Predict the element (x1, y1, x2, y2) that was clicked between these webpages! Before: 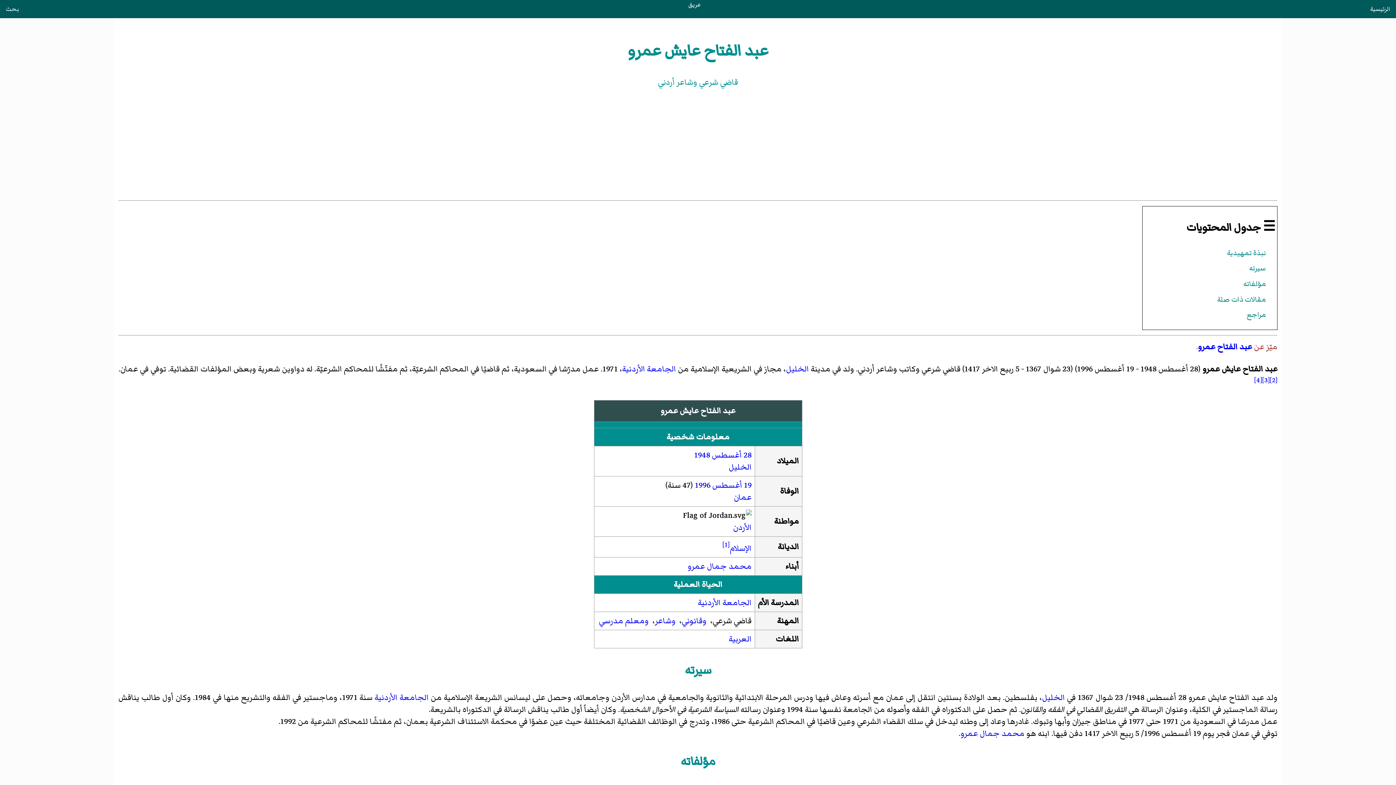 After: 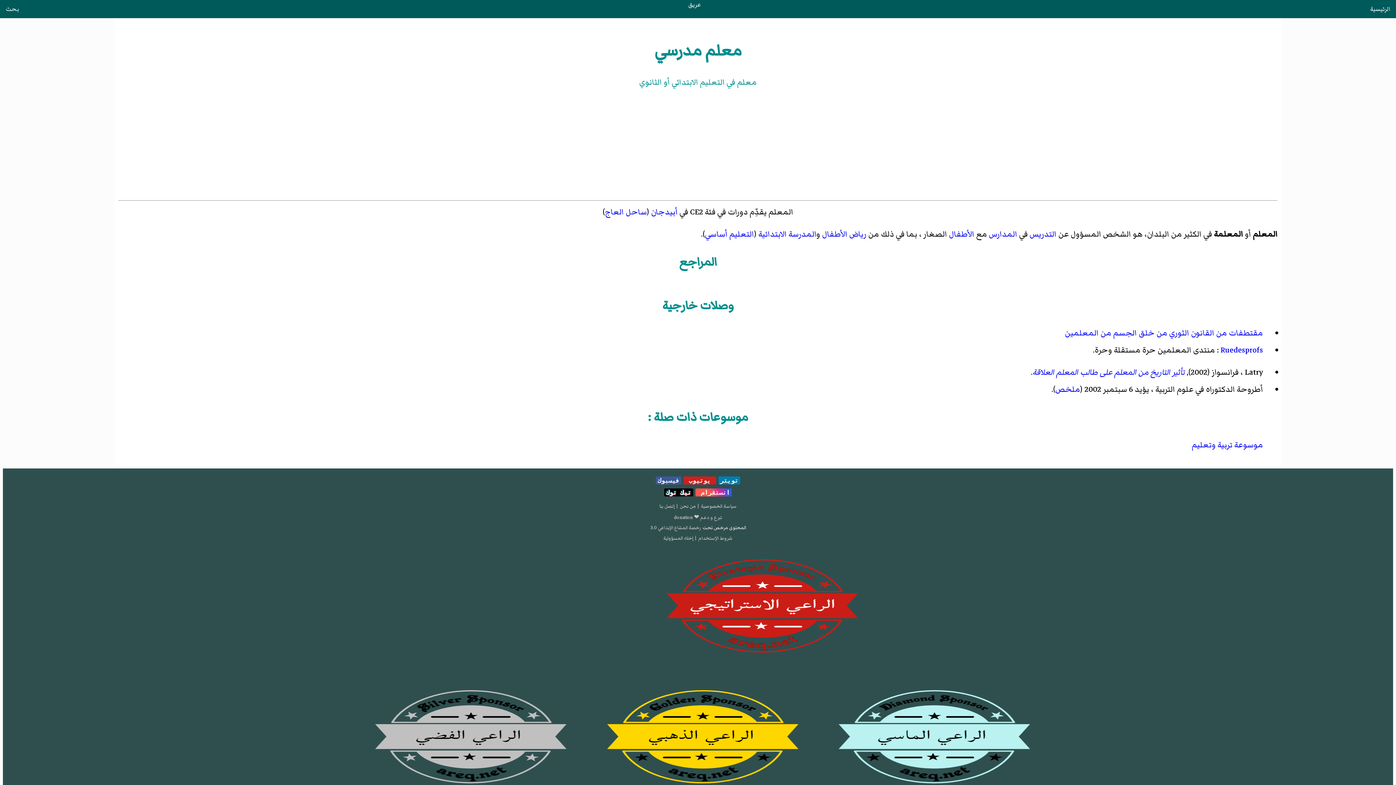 Action: bbox: (599, 615, 648, 627) label: ومعلم مدرسي